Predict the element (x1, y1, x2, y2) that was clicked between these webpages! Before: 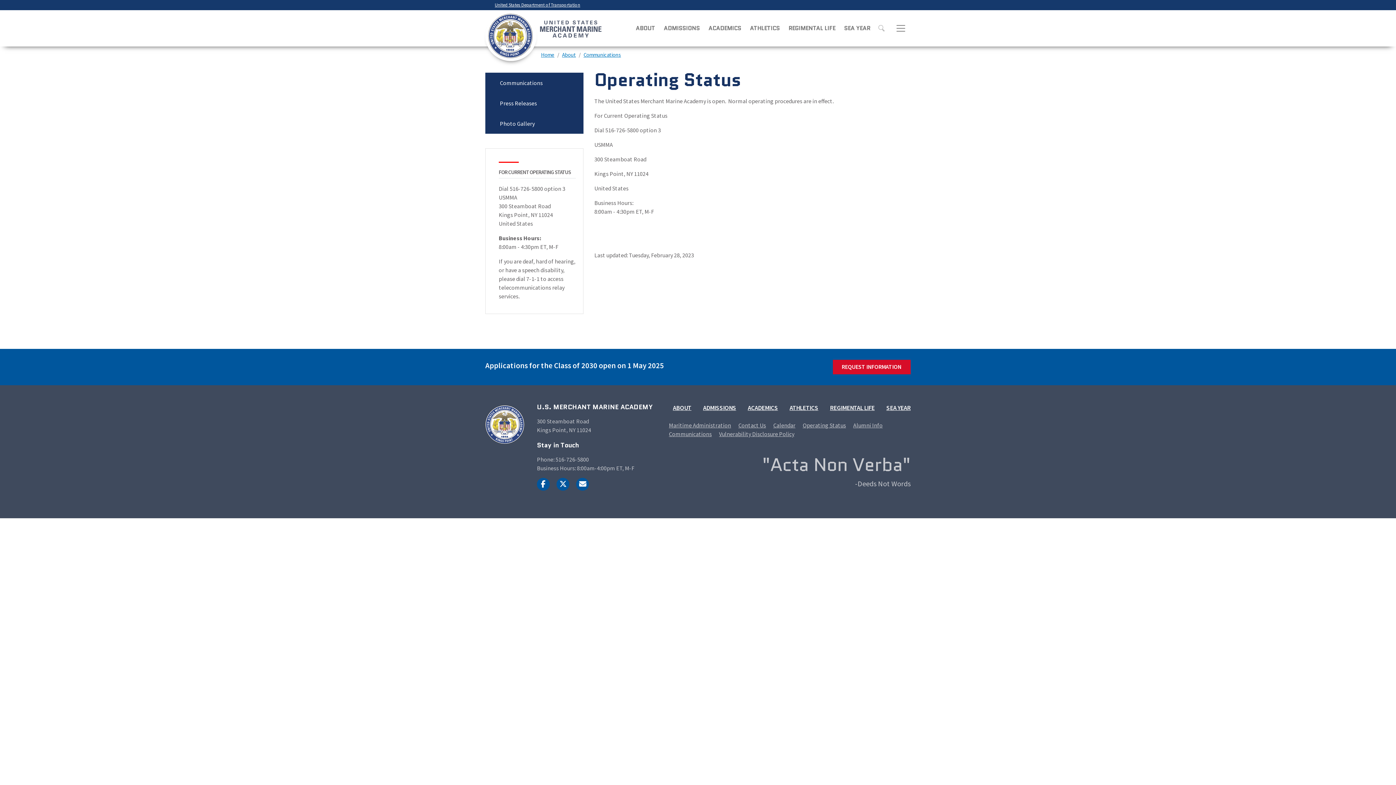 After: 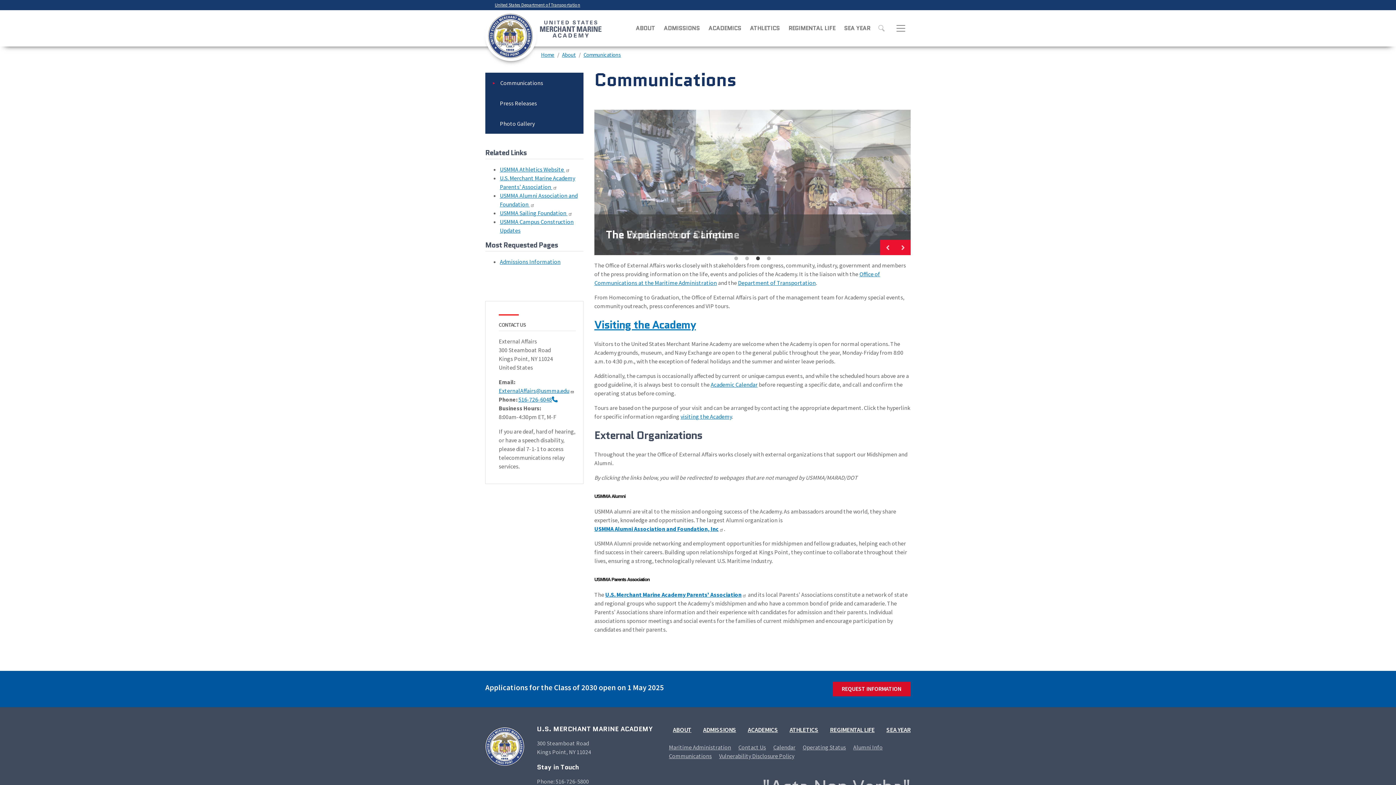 Action: bbox: (583, 51, 621, 58) label: Communications